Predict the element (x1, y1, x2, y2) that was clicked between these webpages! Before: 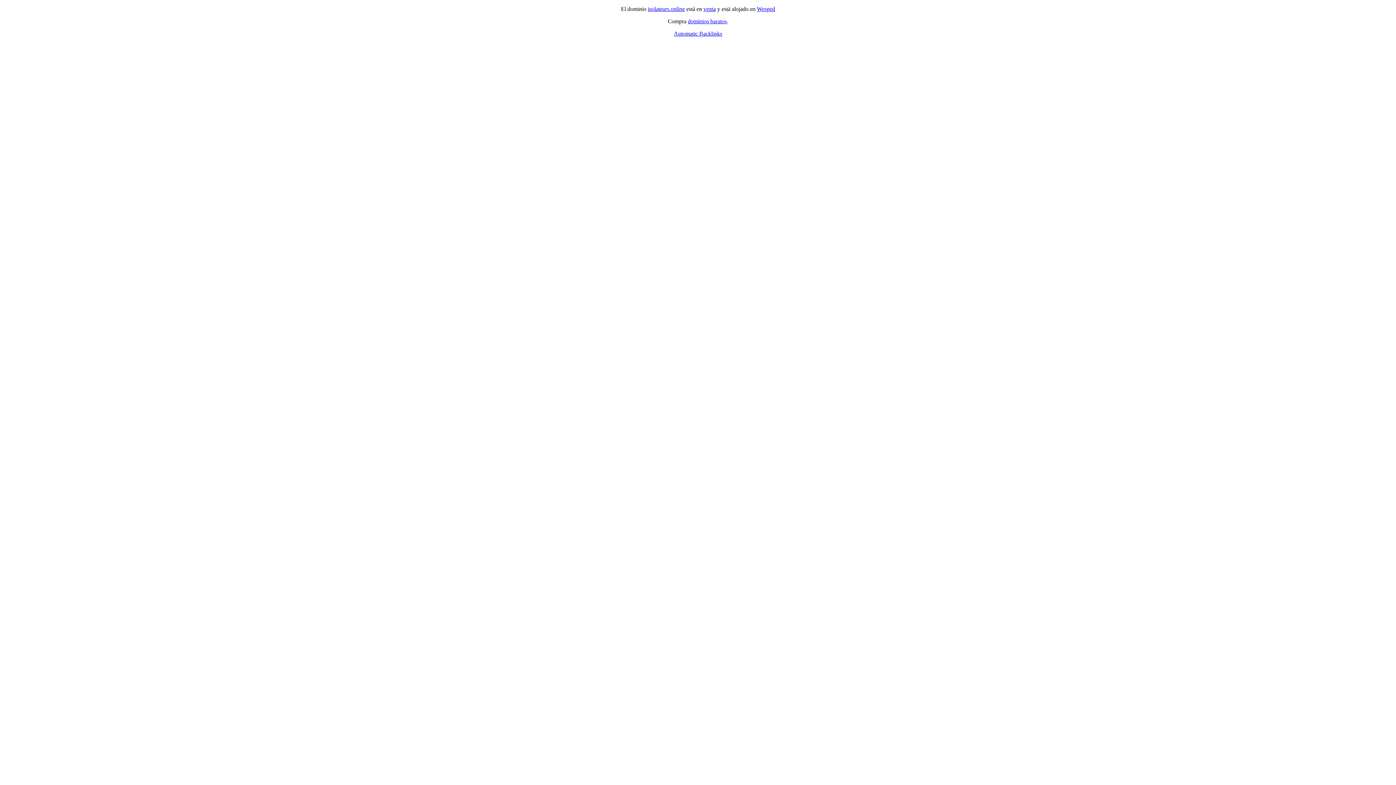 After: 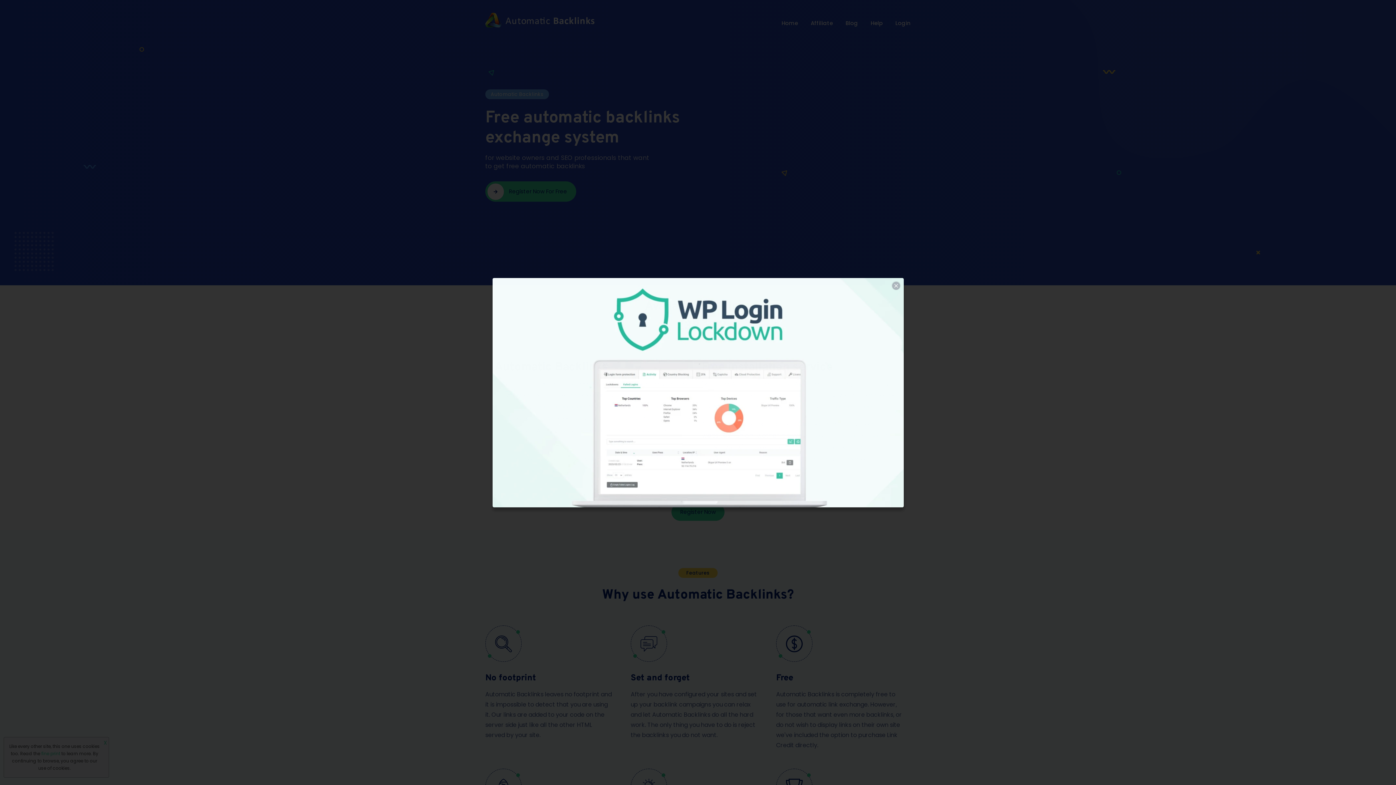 Action: bbox: (674, 30, 722, 36) label: Automatic Backlinks